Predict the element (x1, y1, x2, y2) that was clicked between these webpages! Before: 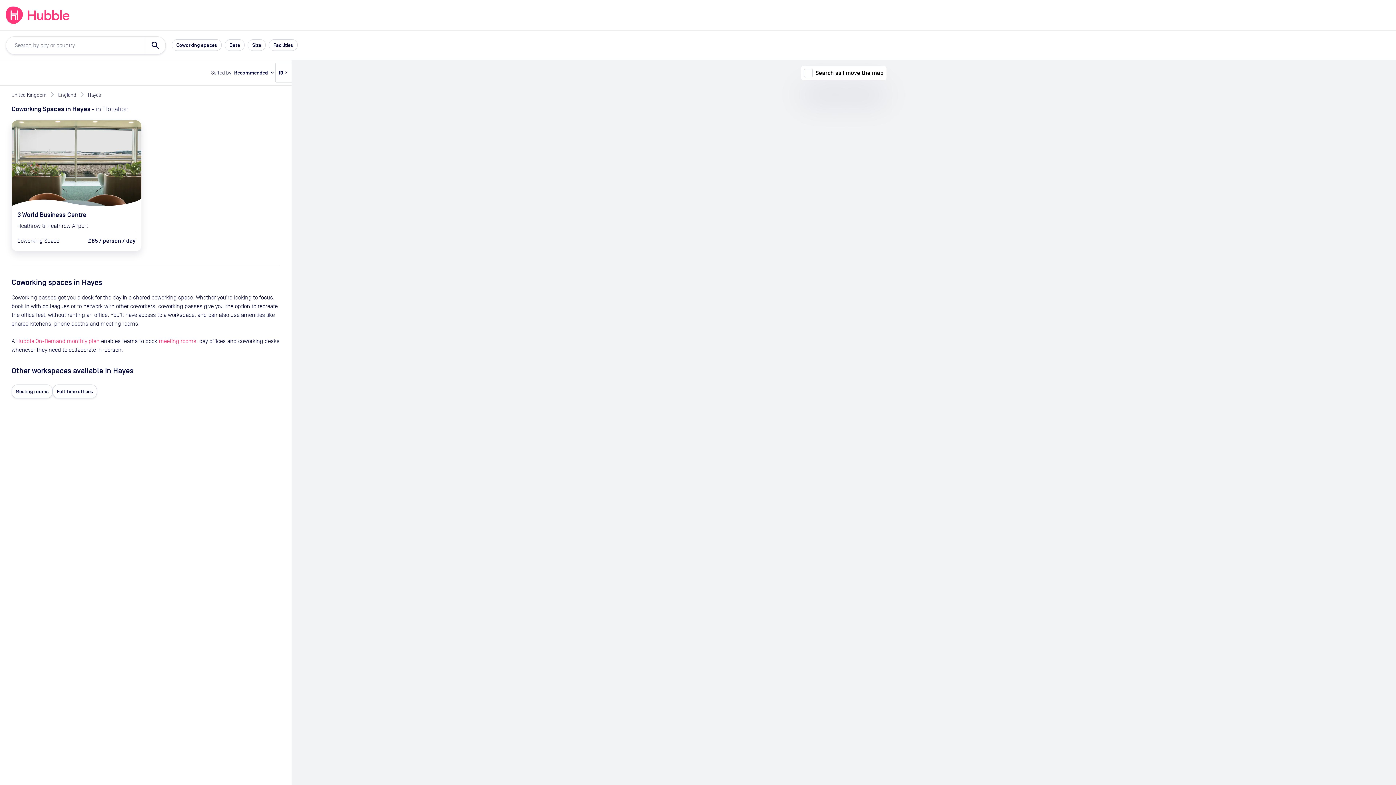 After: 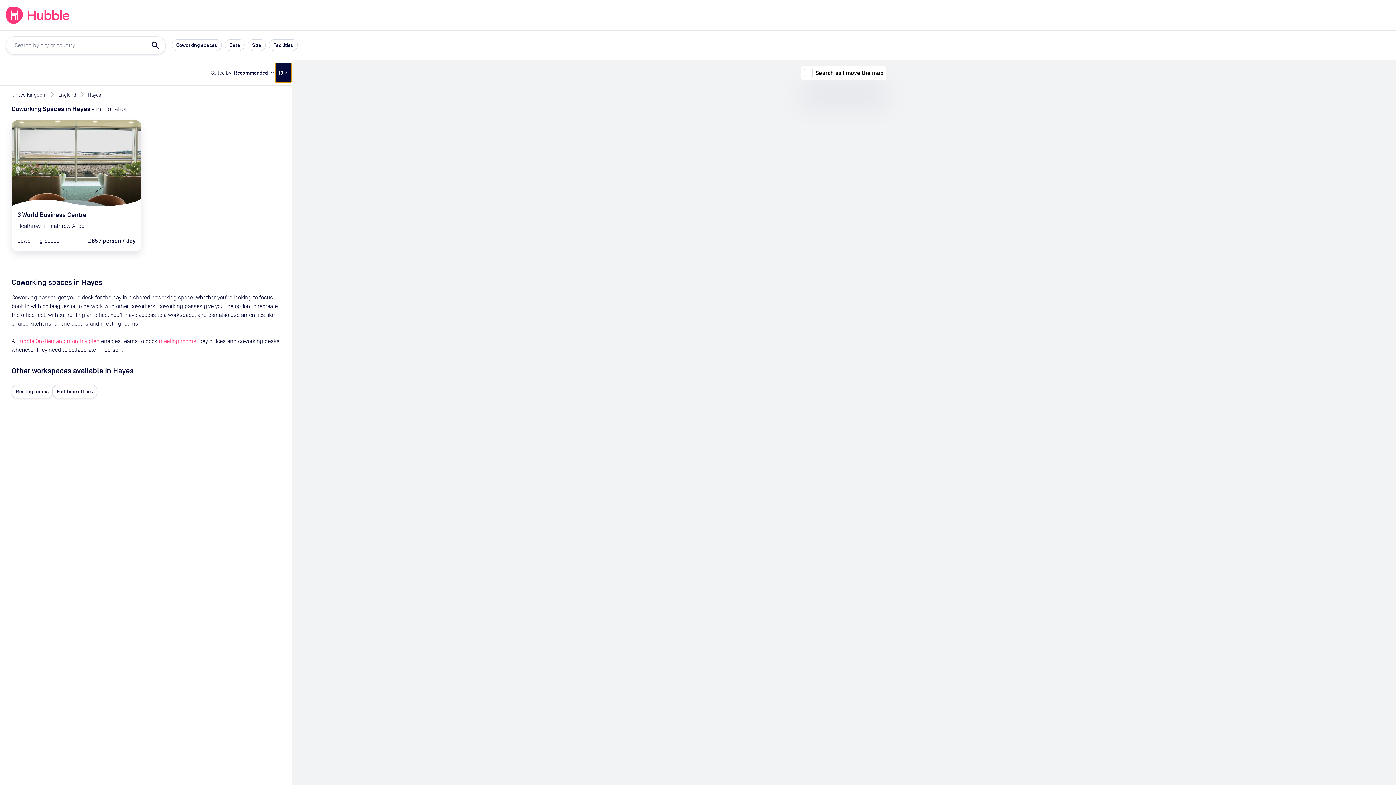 Action: label: map
chevron_right bbox: (275, 62, 291, 82)